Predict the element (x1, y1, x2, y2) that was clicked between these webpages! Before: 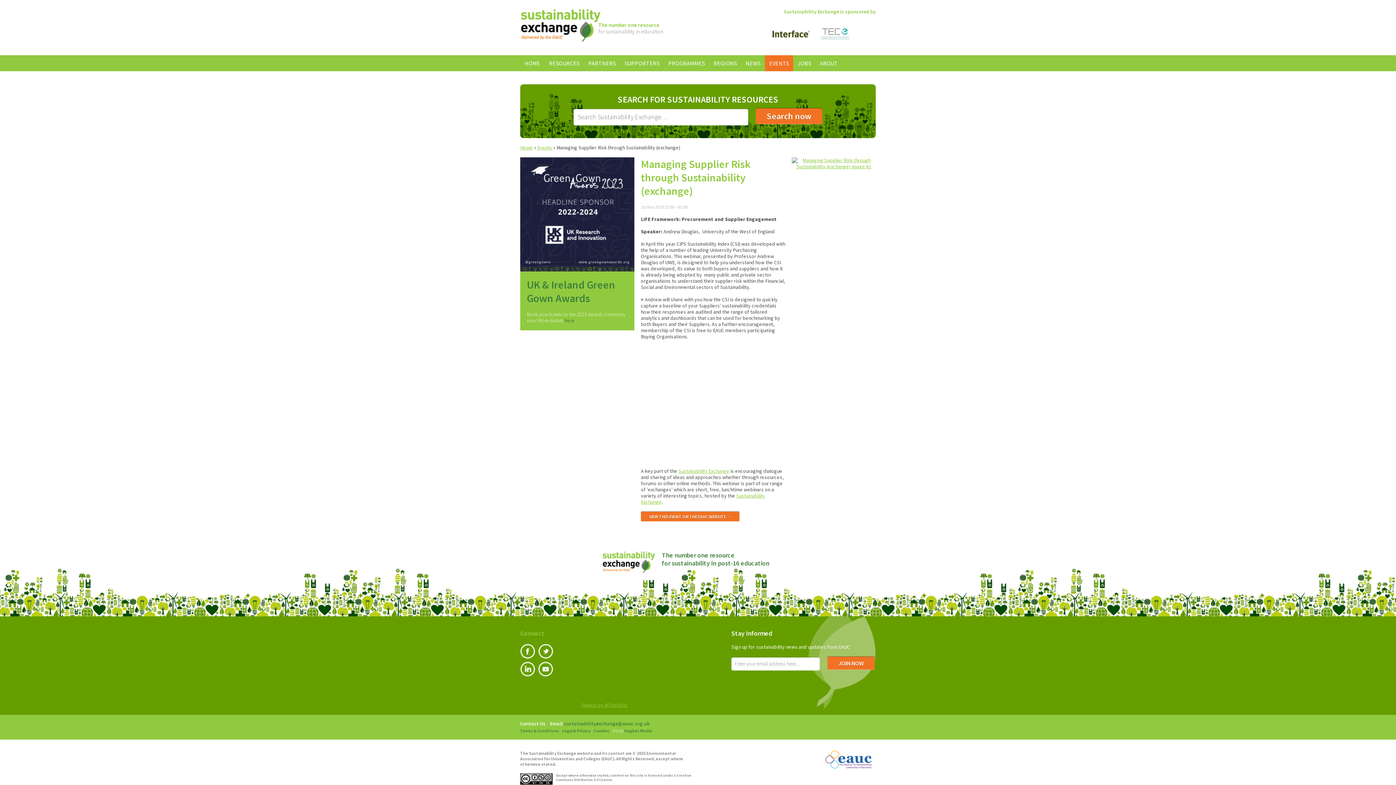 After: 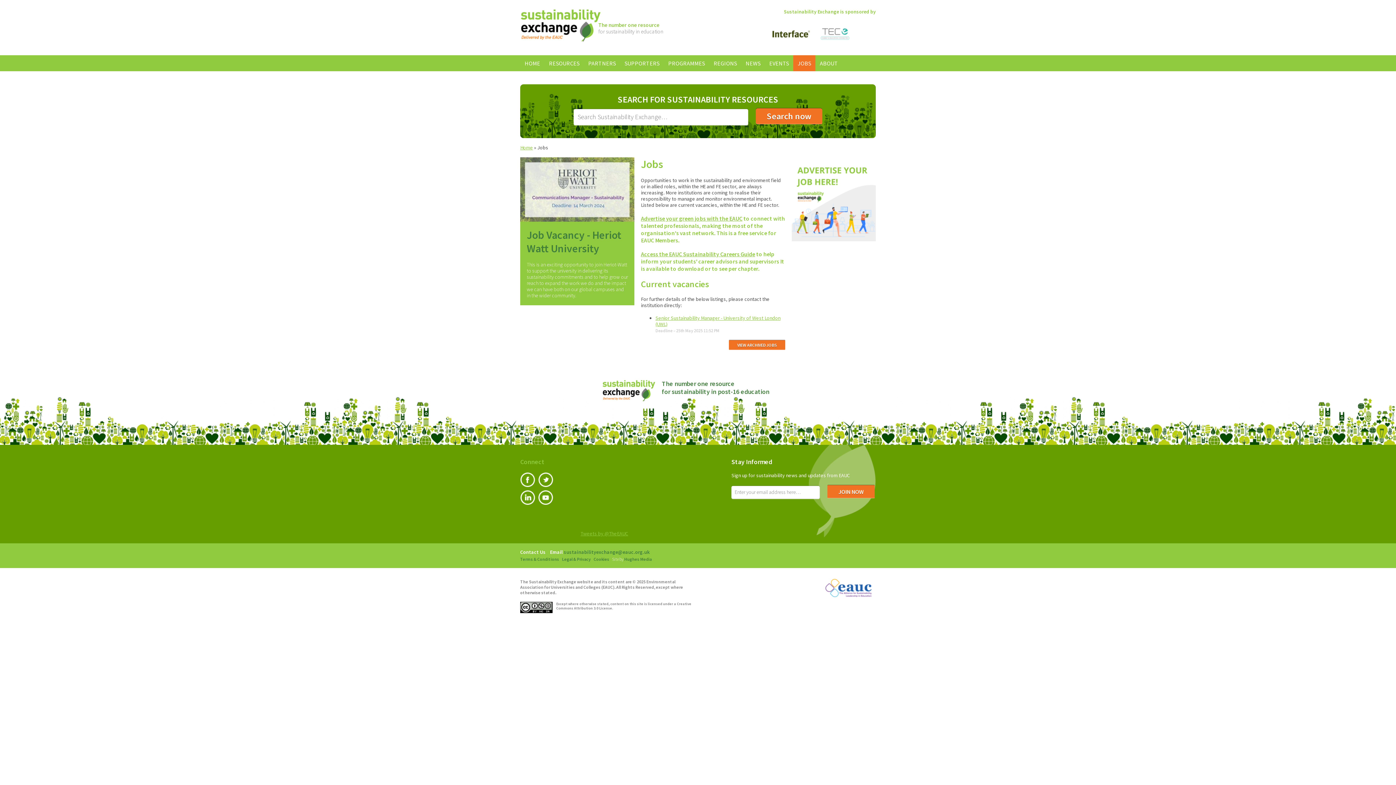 Action: label: JOBS bbox: (793, 55, 815, 71)